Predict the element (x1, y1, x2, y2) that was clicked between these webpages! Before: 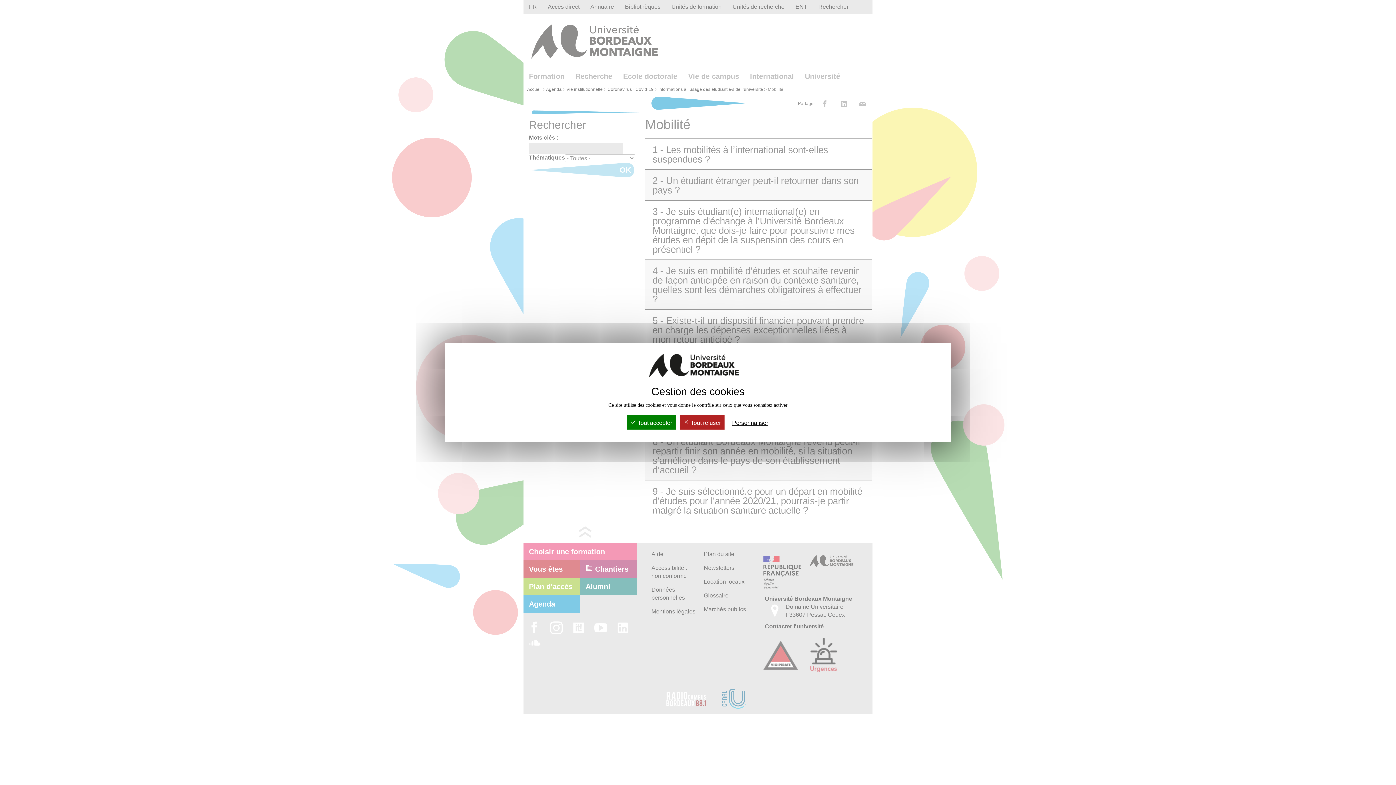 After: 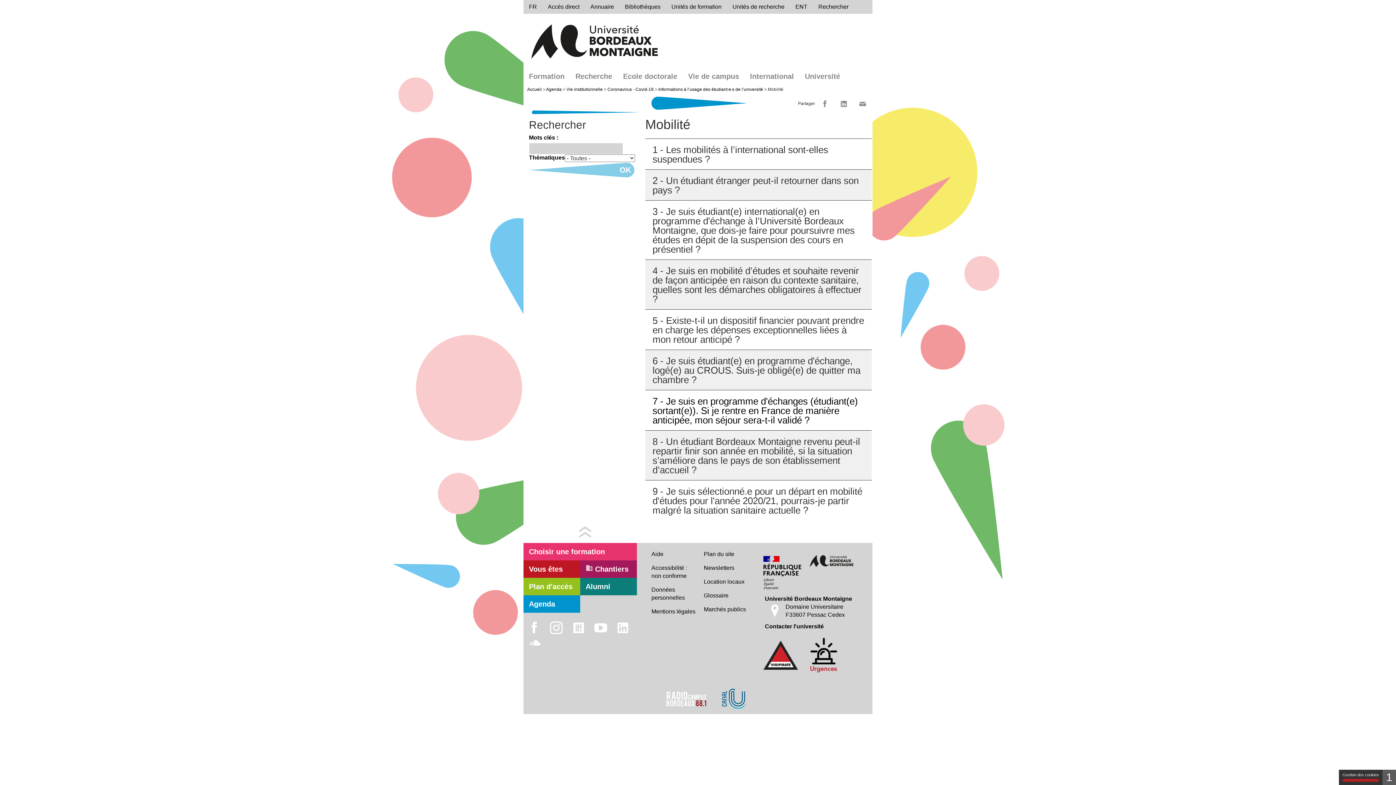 Action: label:  Tout refuser bbox: (680, 415, 724, 429)